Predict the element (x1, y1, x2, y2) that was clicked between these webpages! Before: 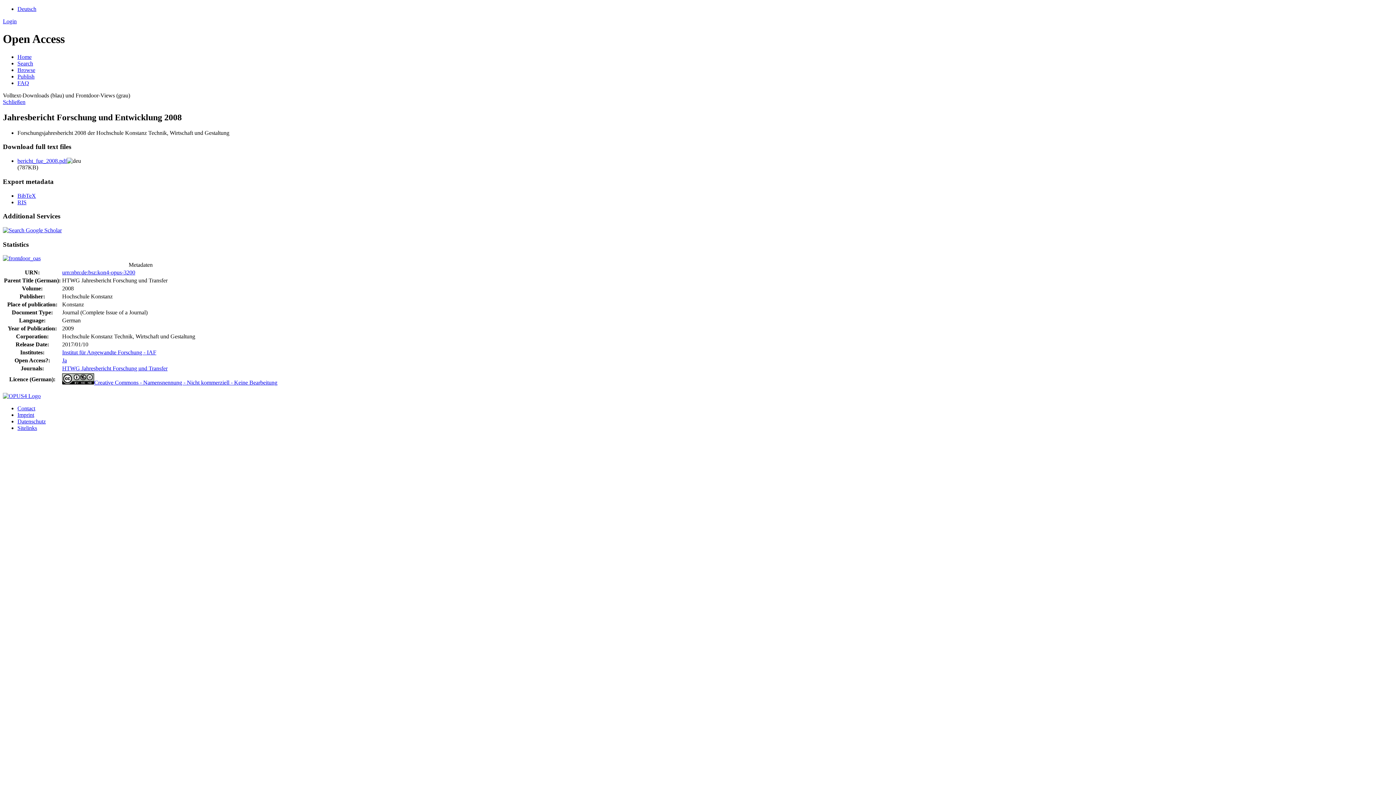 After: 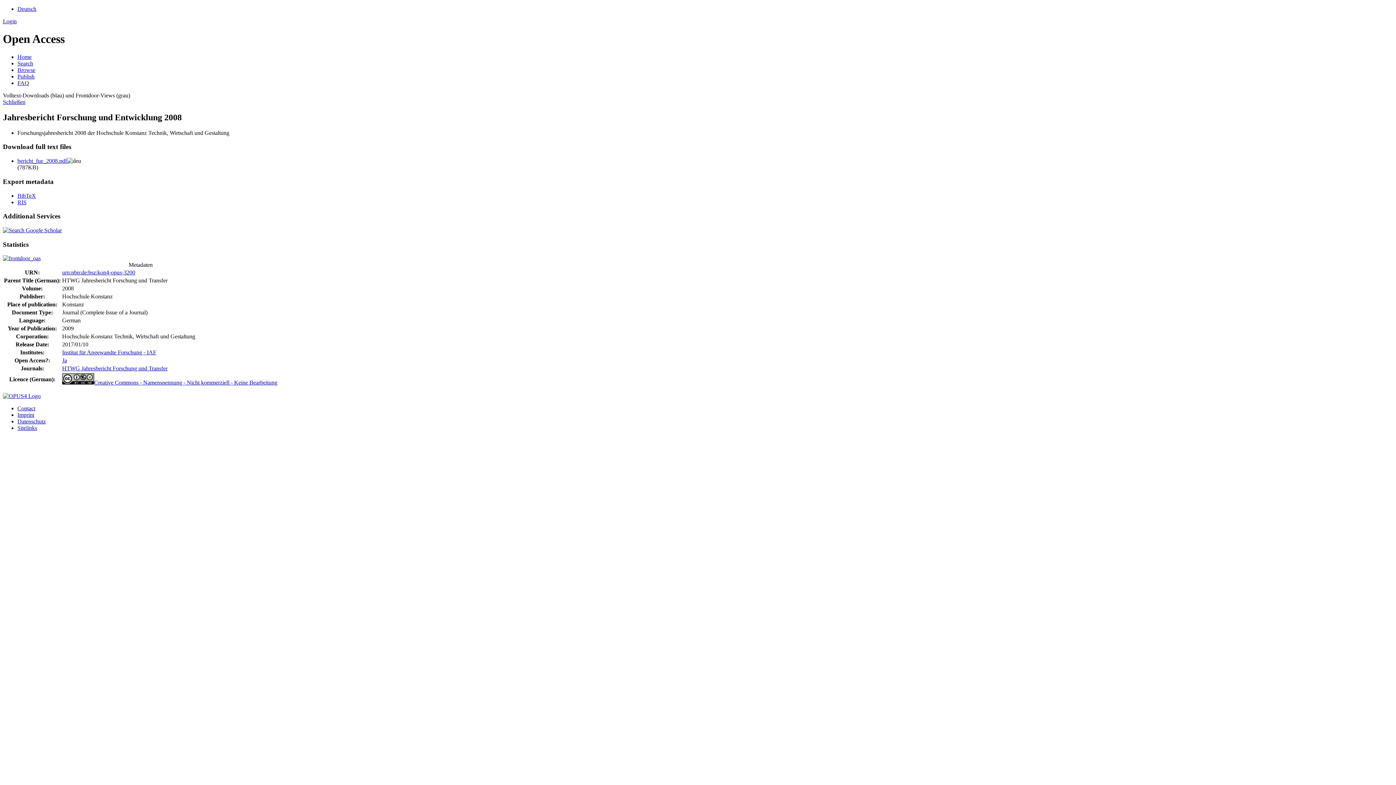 Action: label: urn:nbn:de:bsz:kon4-opus-3200 bbox: (62, 269, 135, 275)